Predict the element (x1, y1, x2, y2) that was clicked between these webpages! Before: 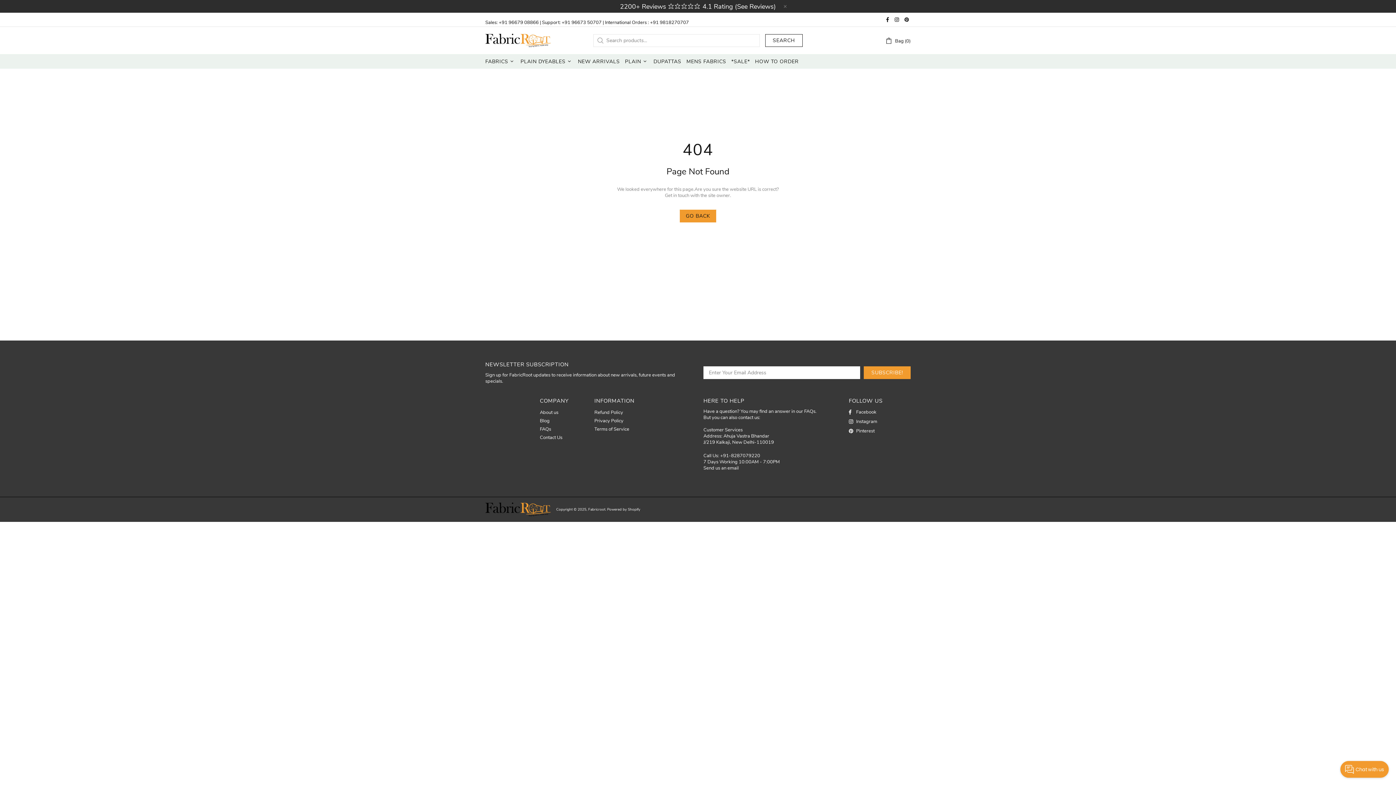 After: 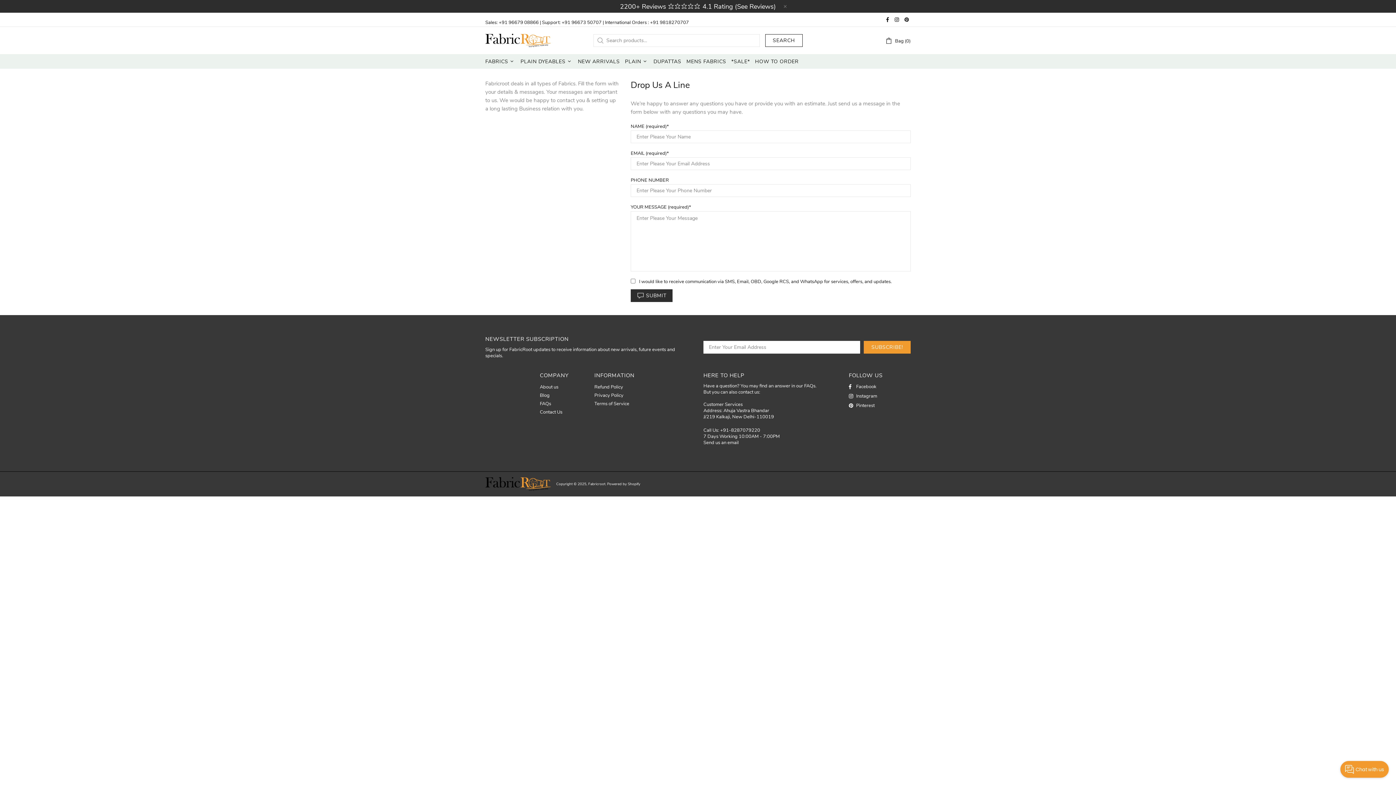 Action: label: Contact Us bbox: (540, 434, 562, 441)